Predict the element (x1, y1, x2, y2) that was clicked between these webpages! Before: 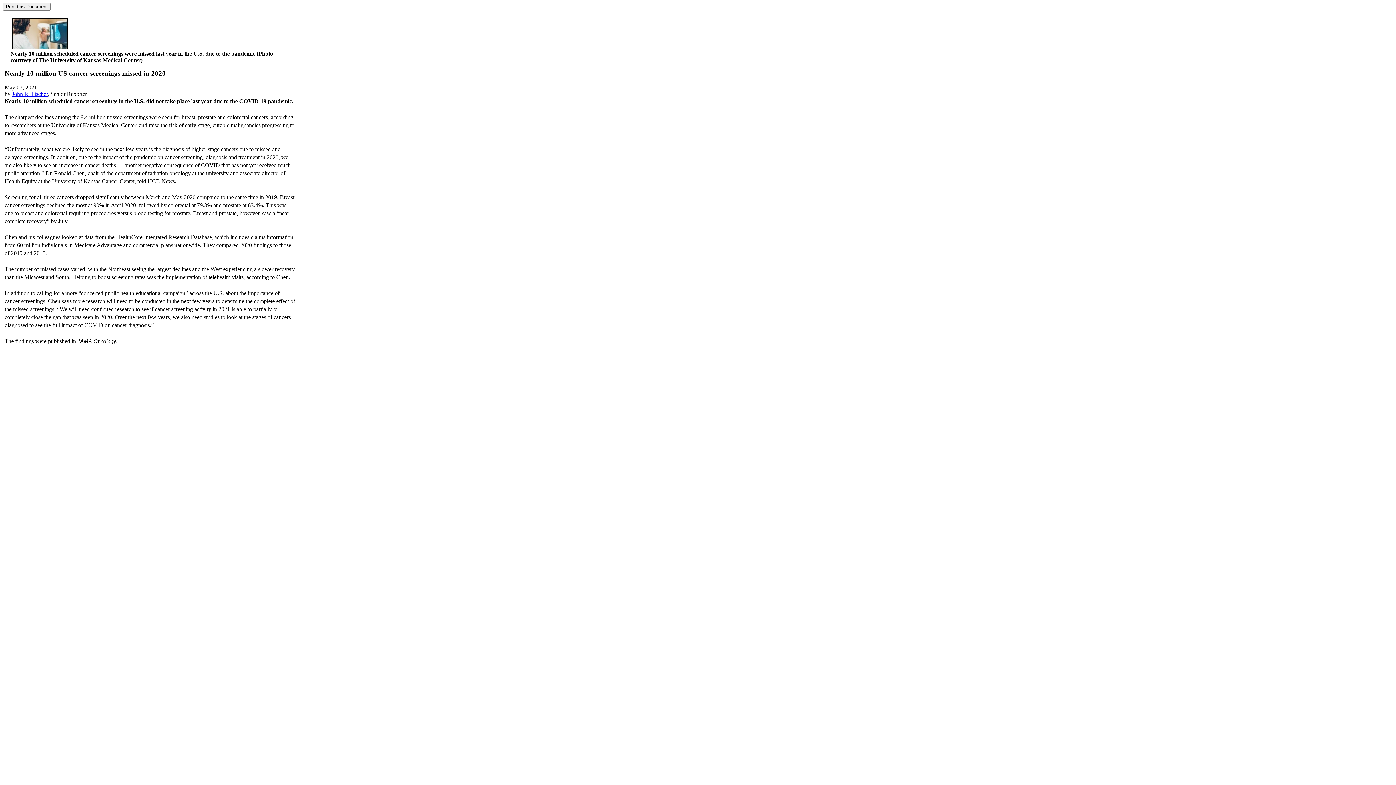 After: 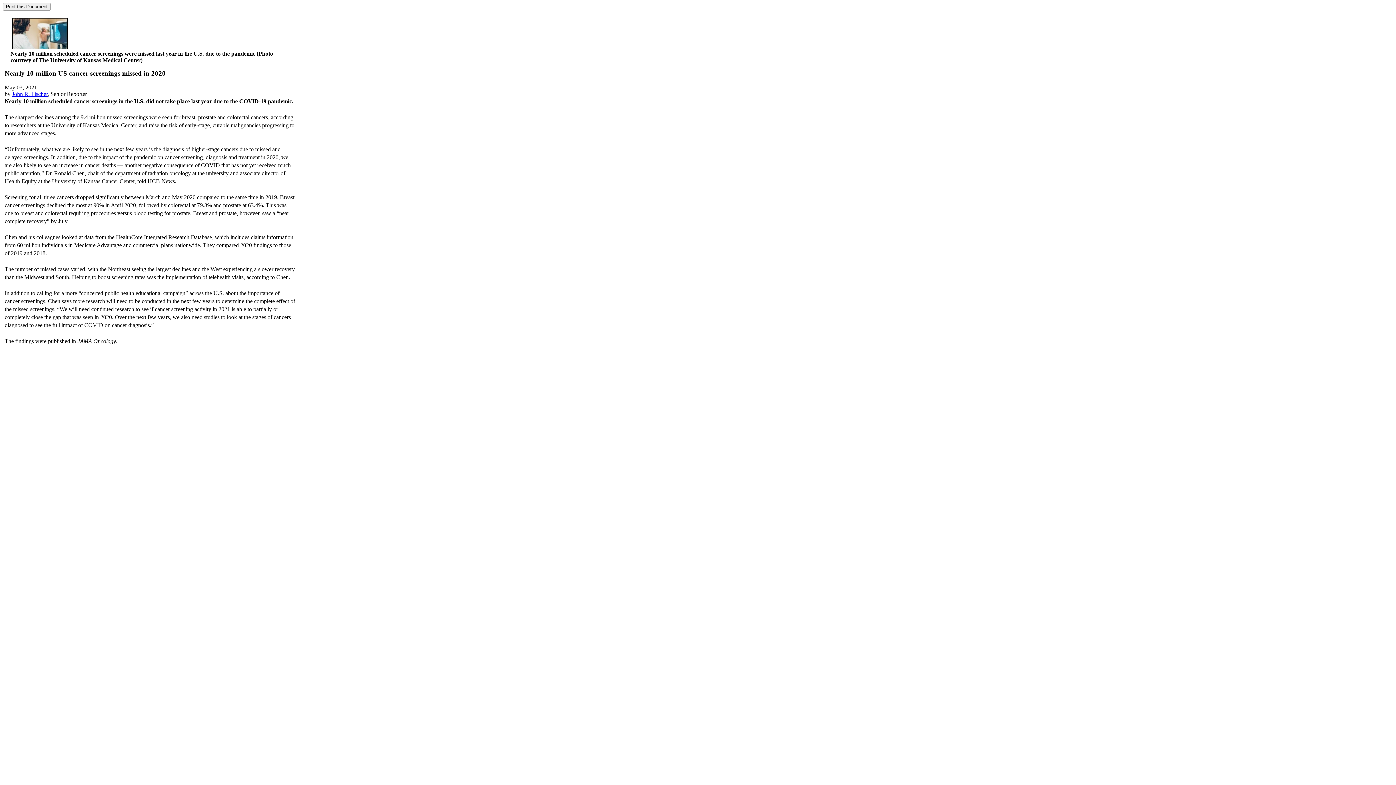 Action: bbox: (10, 44, 69, 50)